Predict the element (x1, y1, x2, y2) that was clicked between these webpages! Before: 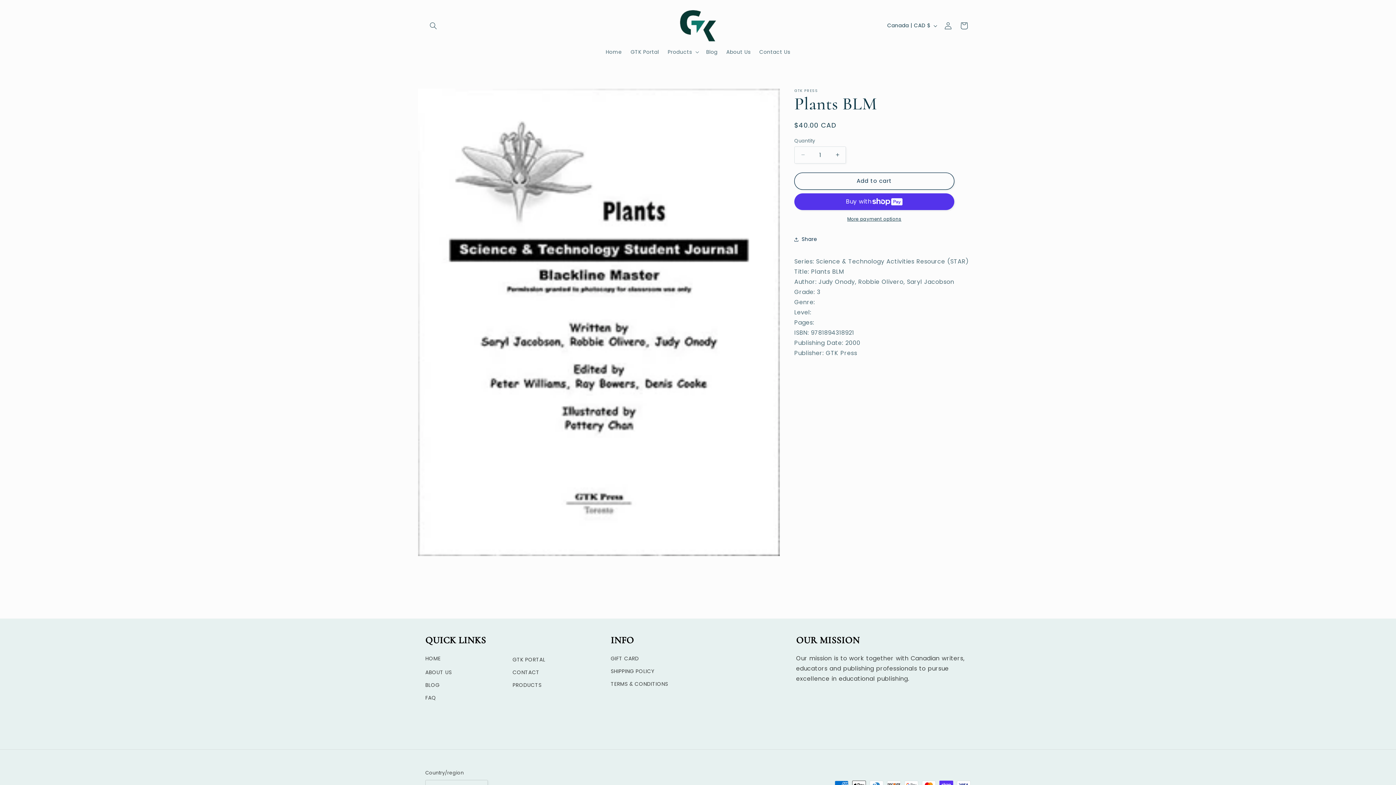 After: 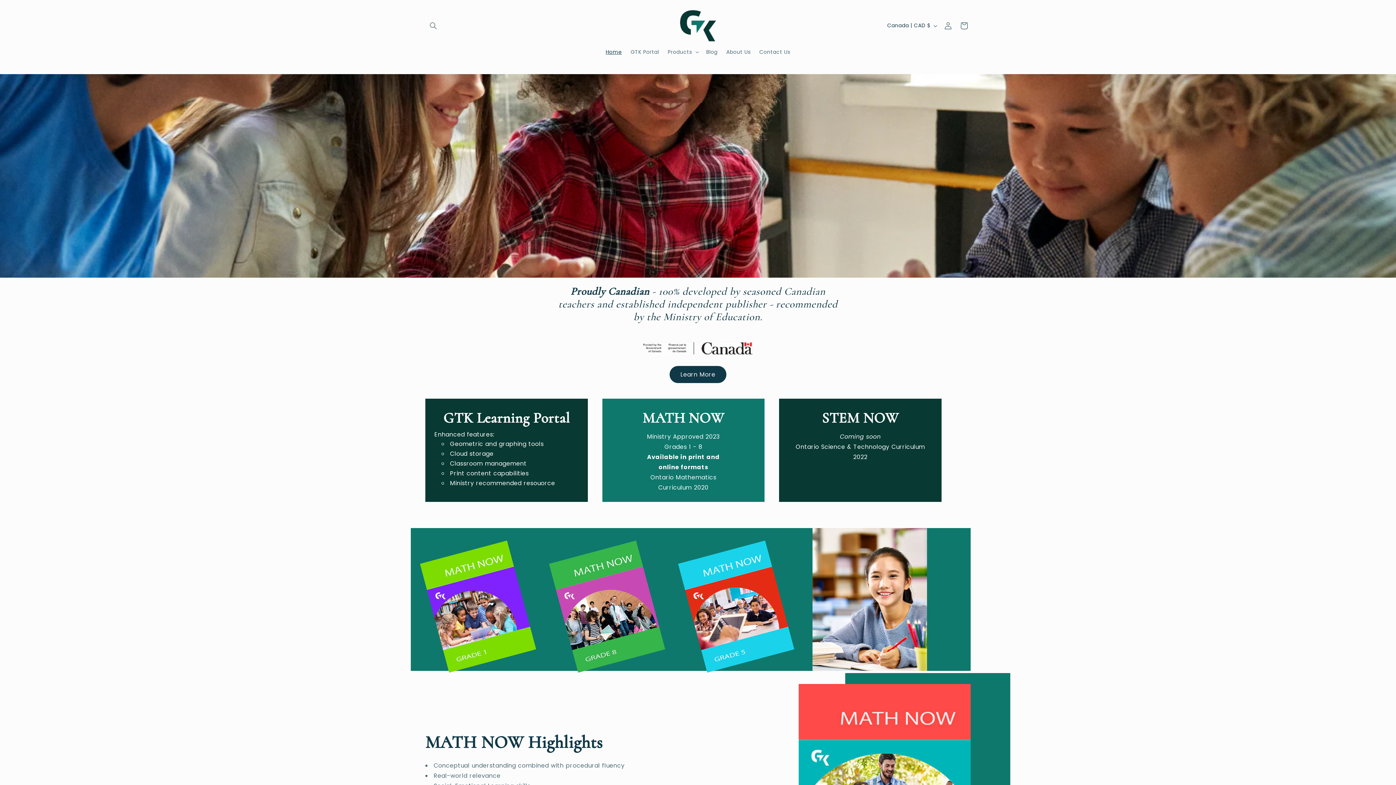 Action: bbox: (425, 654, 440, 665) label: HOME